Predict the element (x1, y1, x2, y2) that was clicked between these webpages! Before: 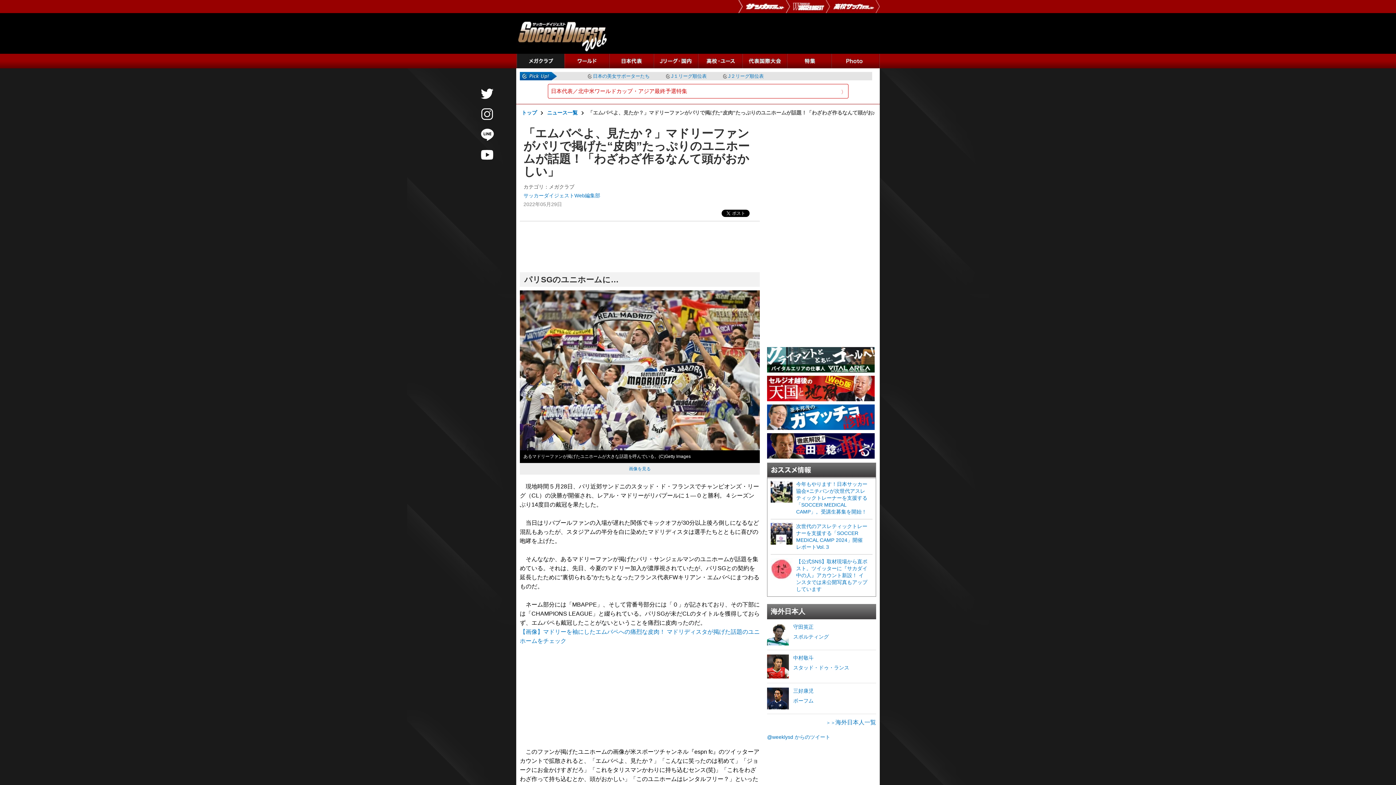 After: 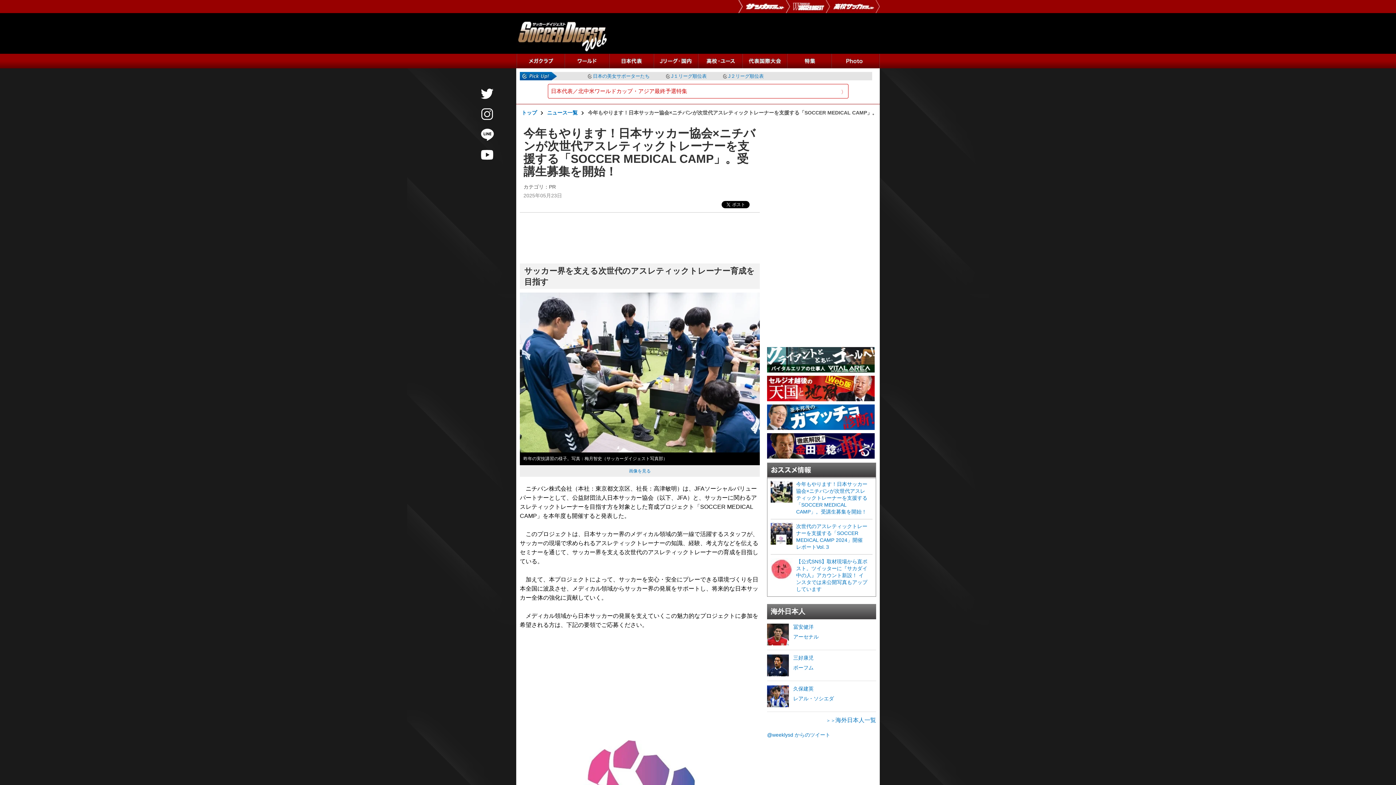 Action: label: 今年もやります！日本サッカー協会×ニチバンが次世代アスレティックトレーナーを支援する「SOCCER MEDICAL CAMP」。受講生募集を開始！ bbox: (796, 481, 867, 514)